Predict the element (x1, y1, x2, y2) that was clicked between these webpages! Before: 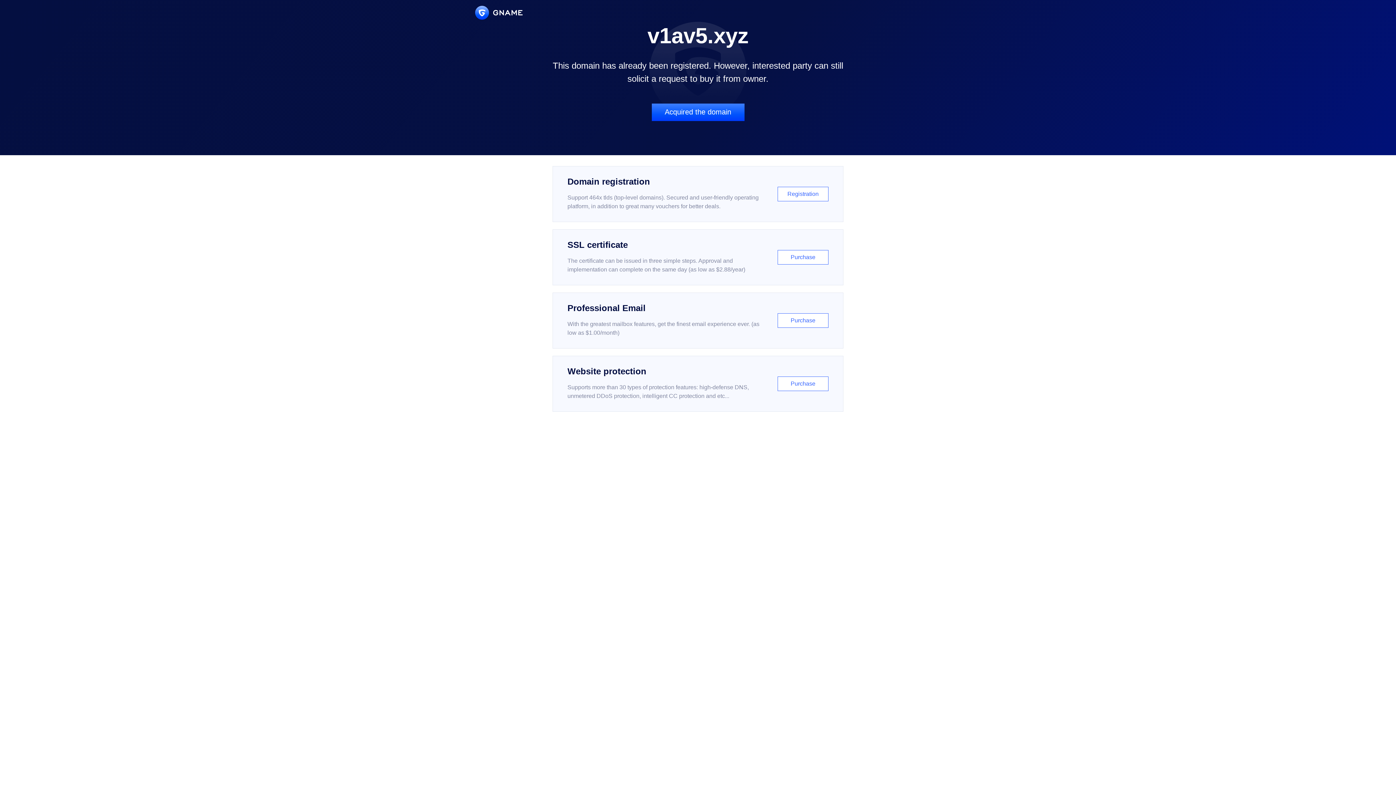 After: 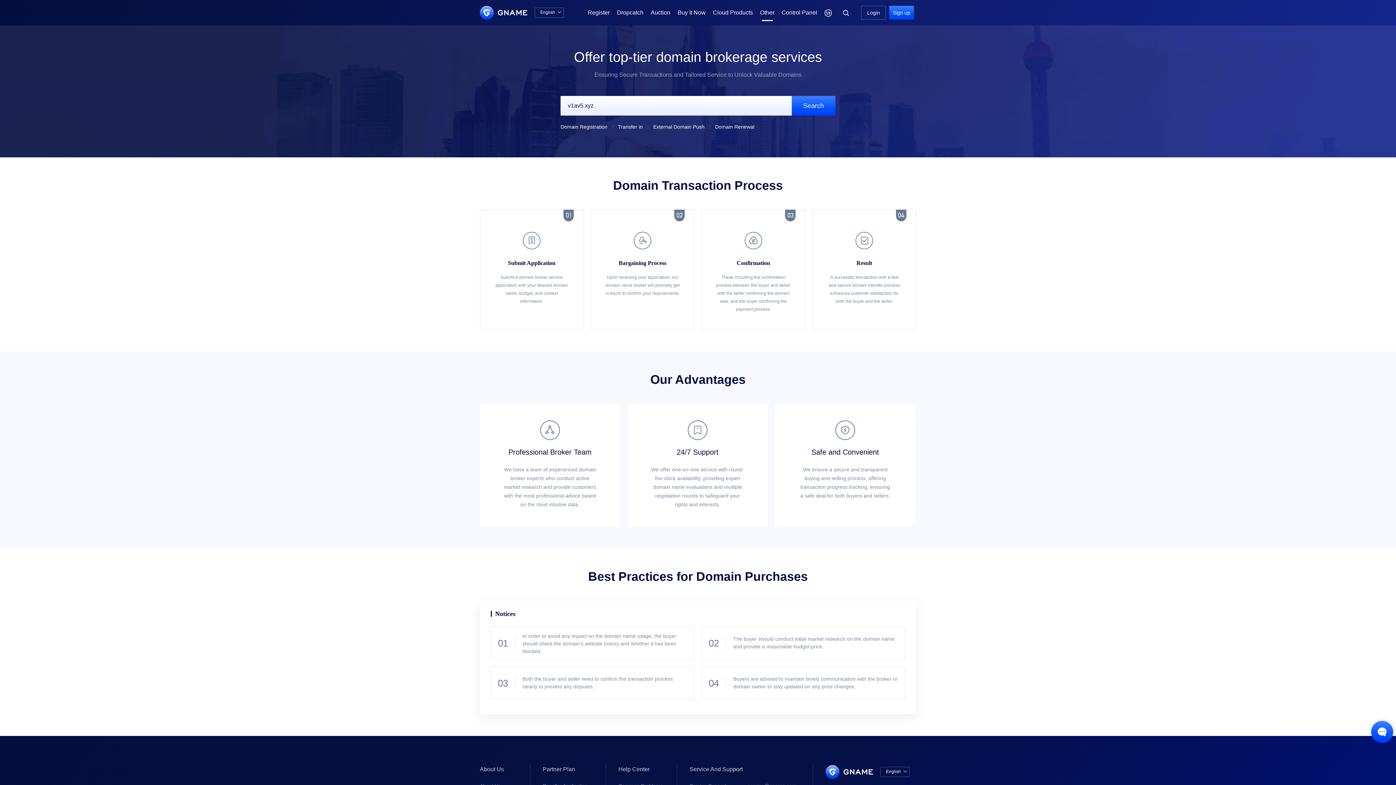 Action: label: Acquired the domain bbox: (651, 103, 744, 121)